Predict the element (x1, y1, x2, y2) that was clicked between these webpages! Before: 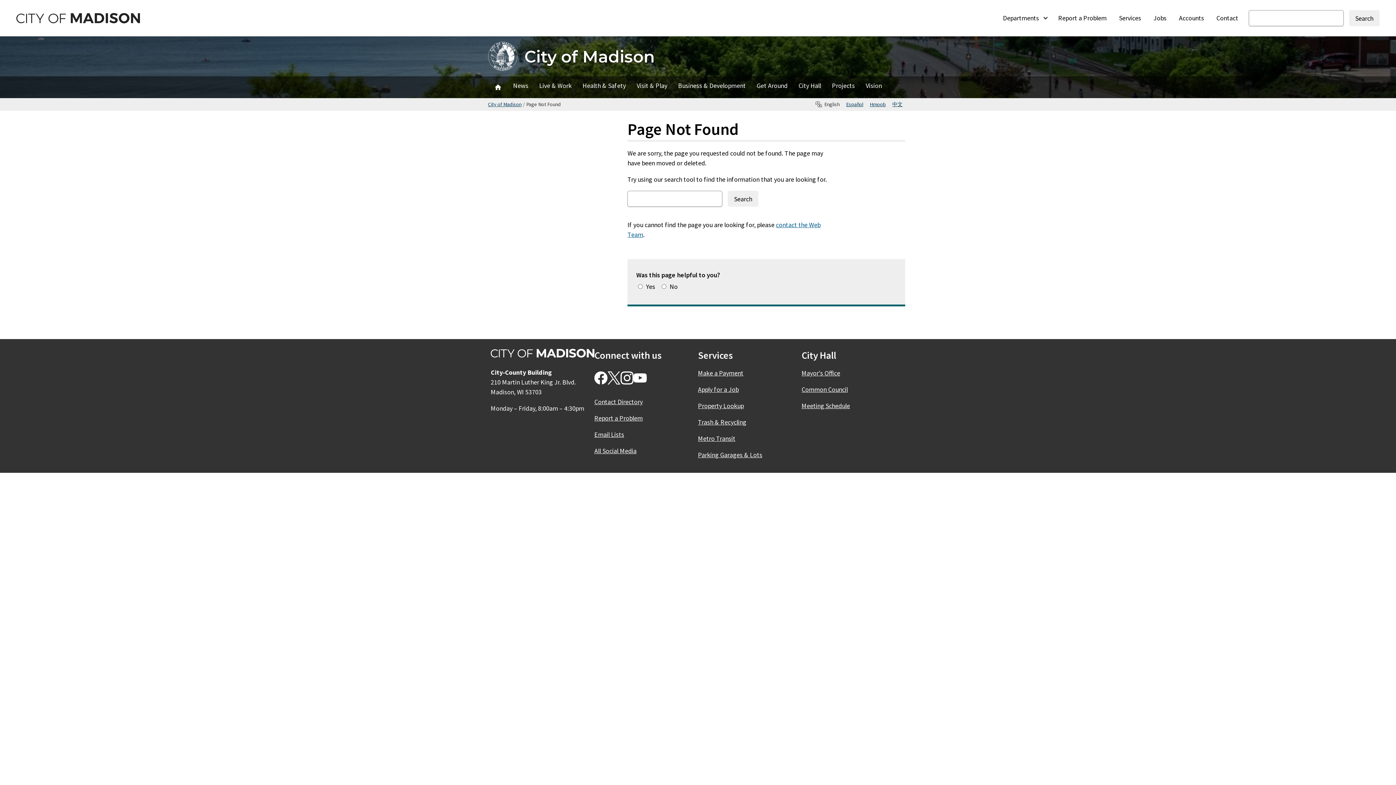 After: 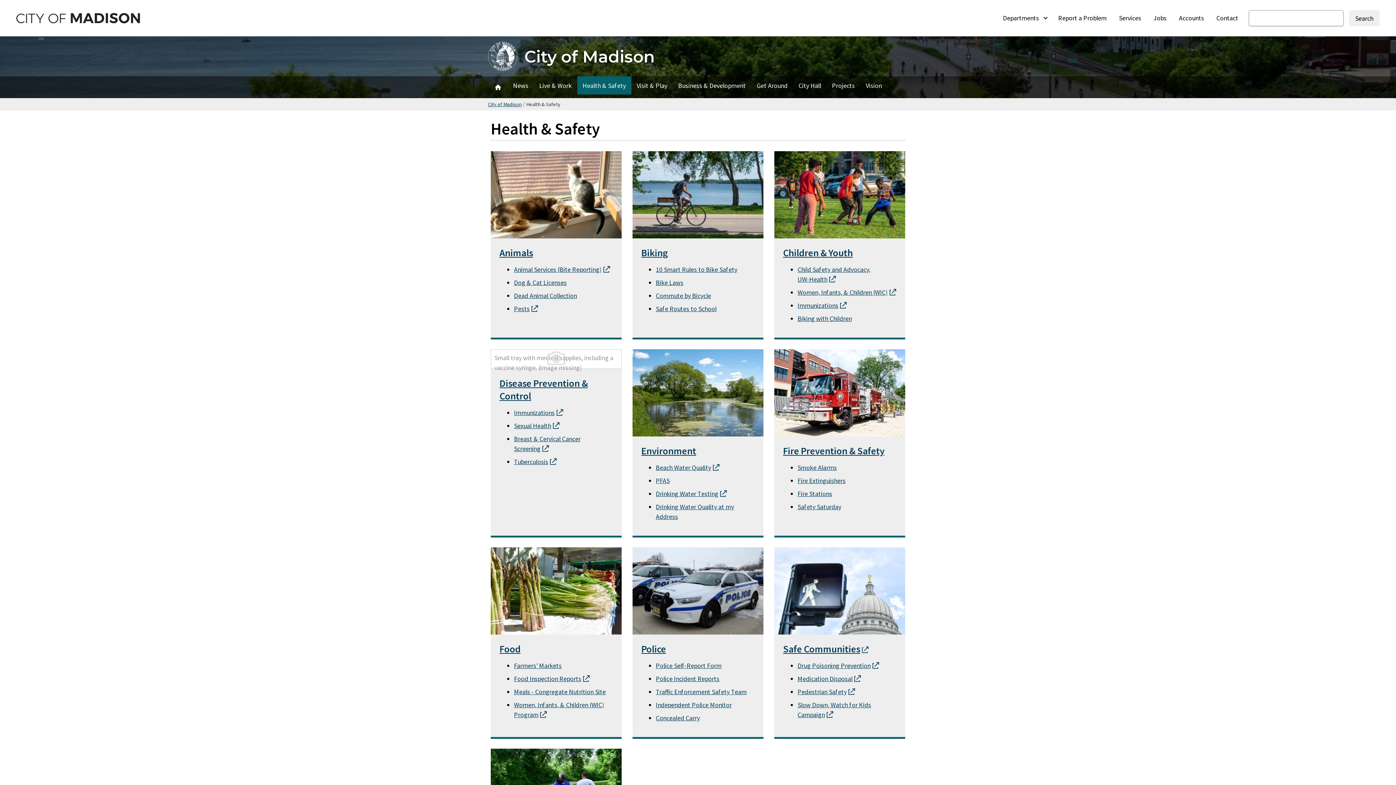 Action: bbox: (577, 76, 631, 94) label: Health & Safety